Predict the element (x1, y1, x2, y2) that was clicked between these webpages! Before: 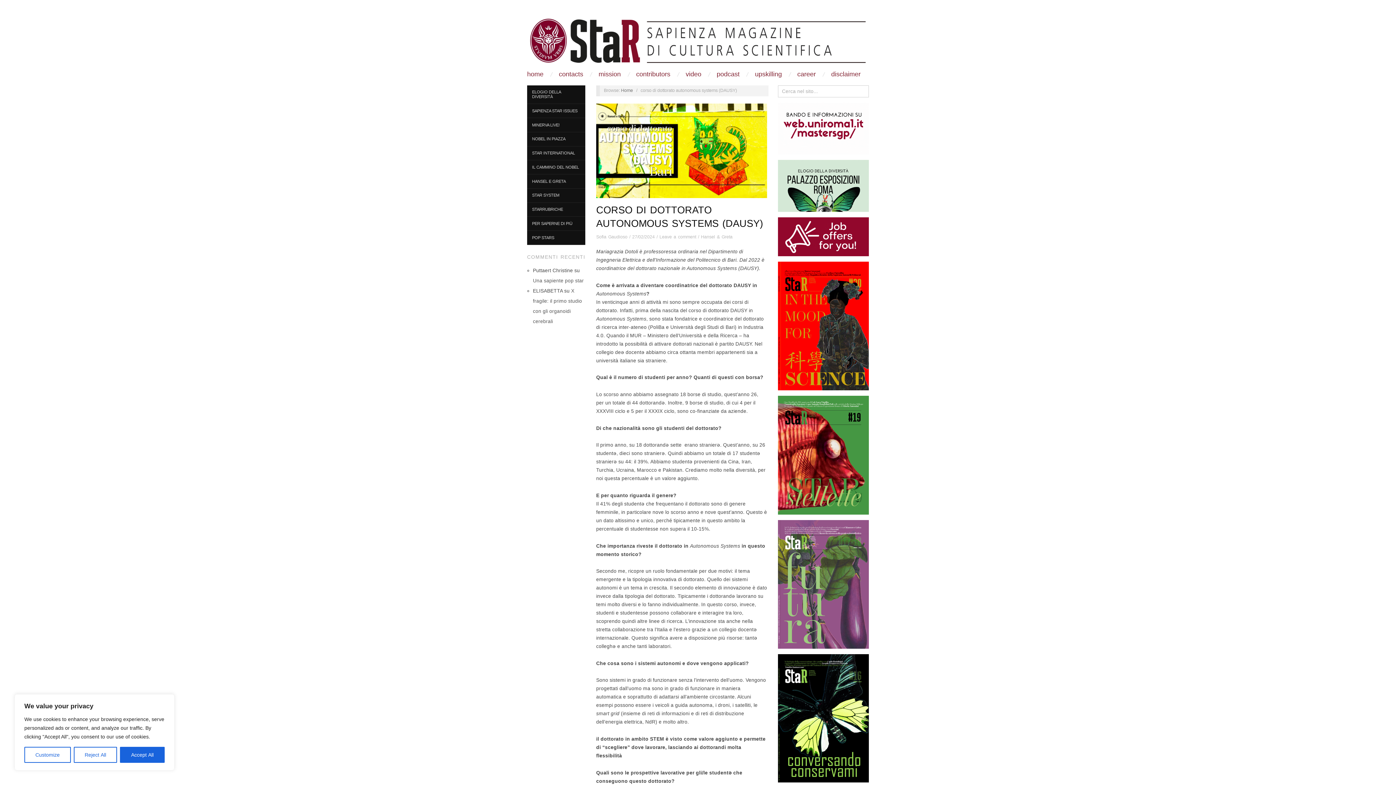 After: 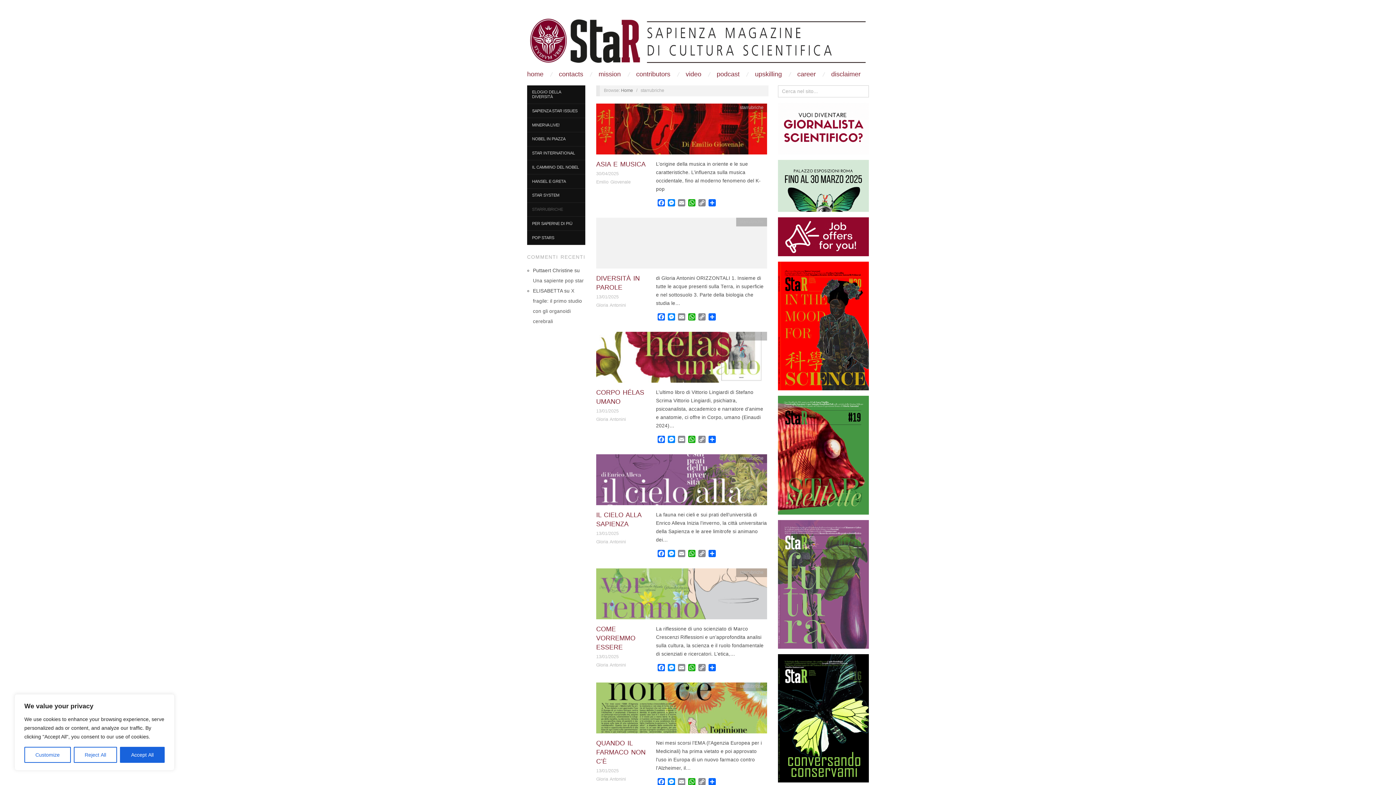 Action: bbox: (527, 202, 585, 216) label: STARRUBRICHE